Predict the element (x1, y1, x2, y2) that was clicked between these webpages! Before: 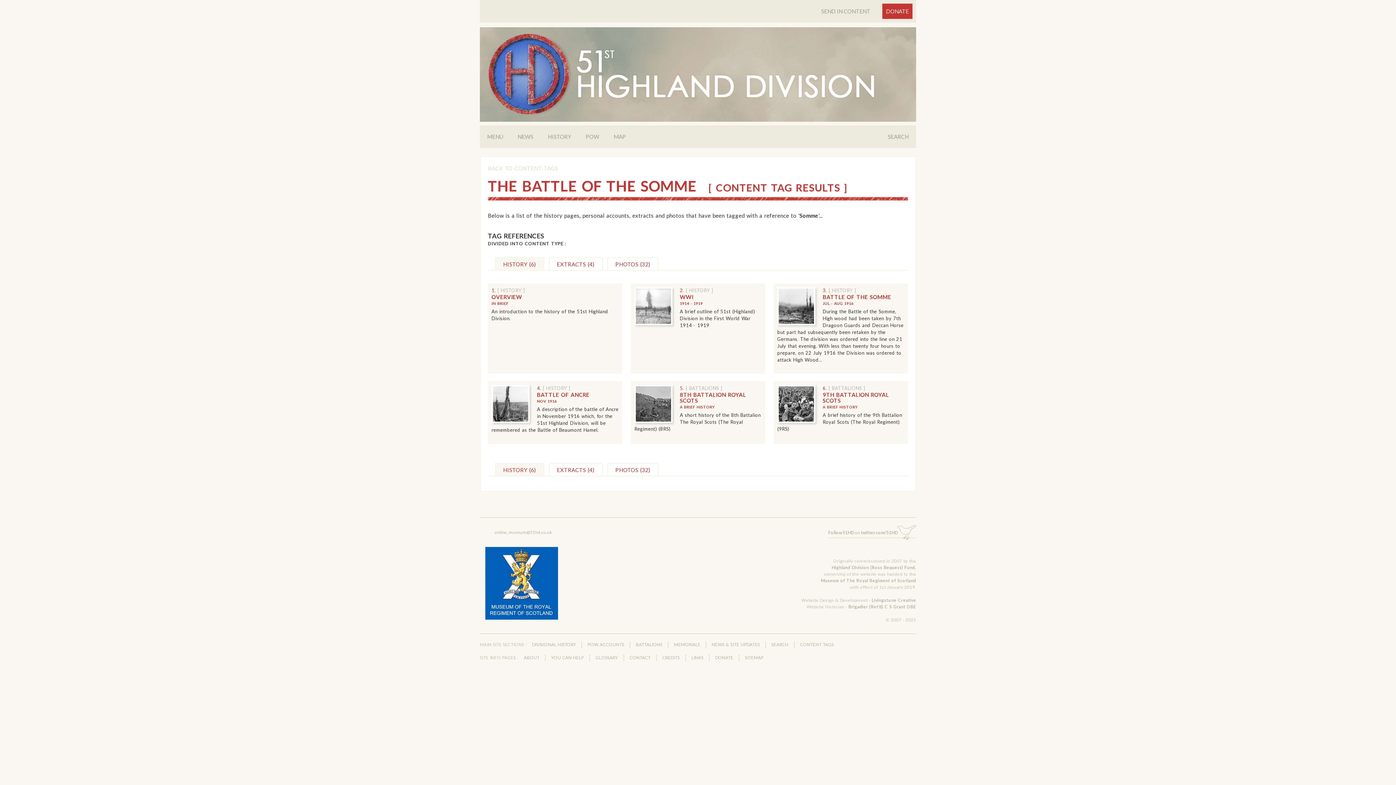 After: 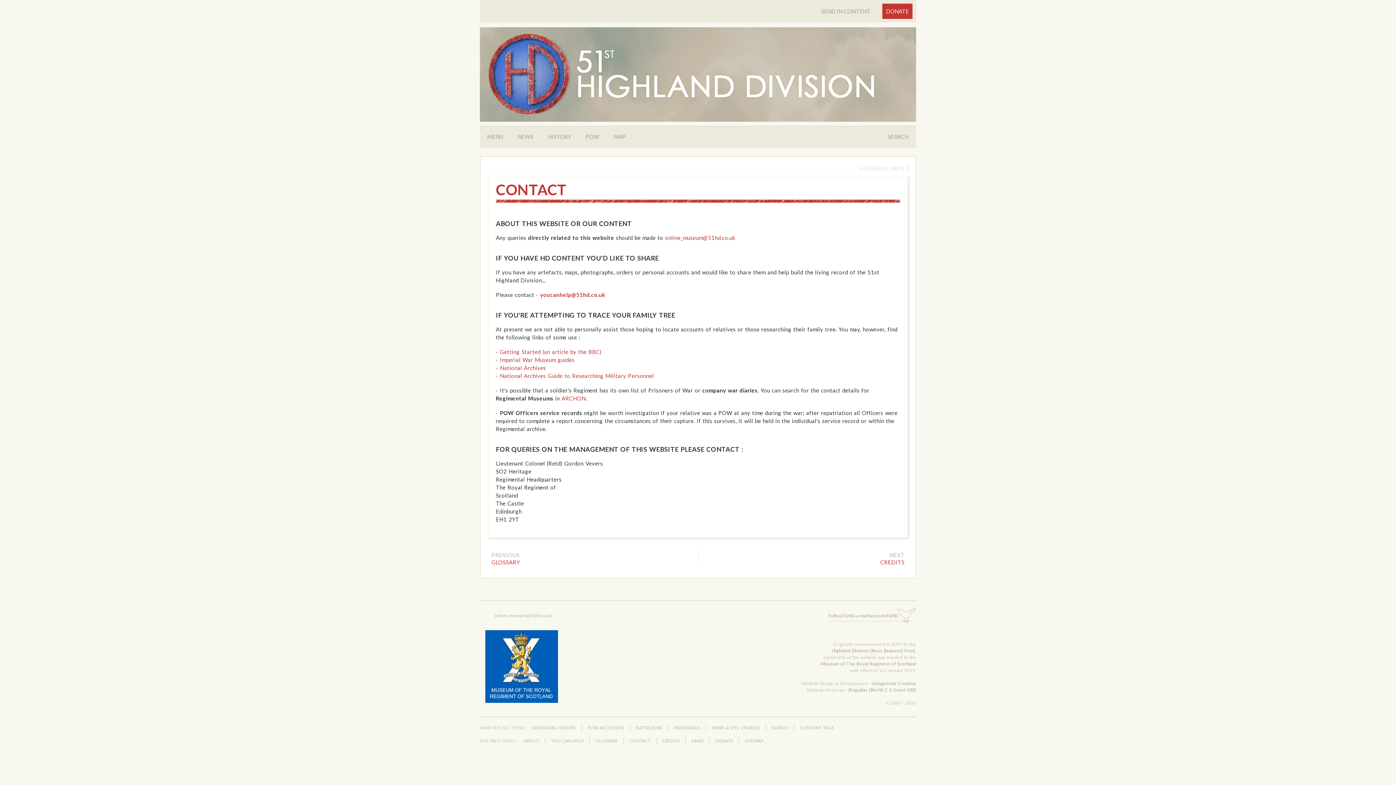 Action: label: CONTACT bbox: (629, 655, 650, 660)